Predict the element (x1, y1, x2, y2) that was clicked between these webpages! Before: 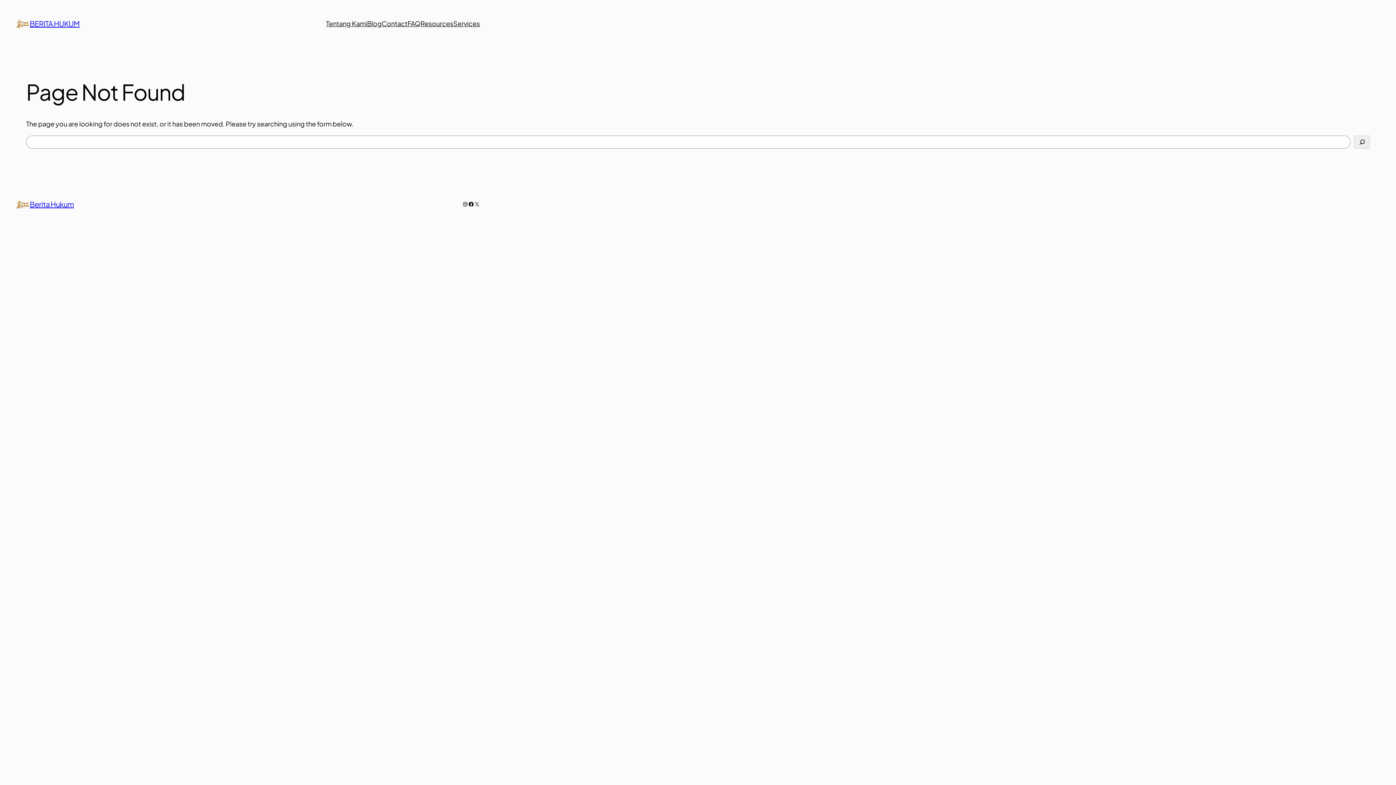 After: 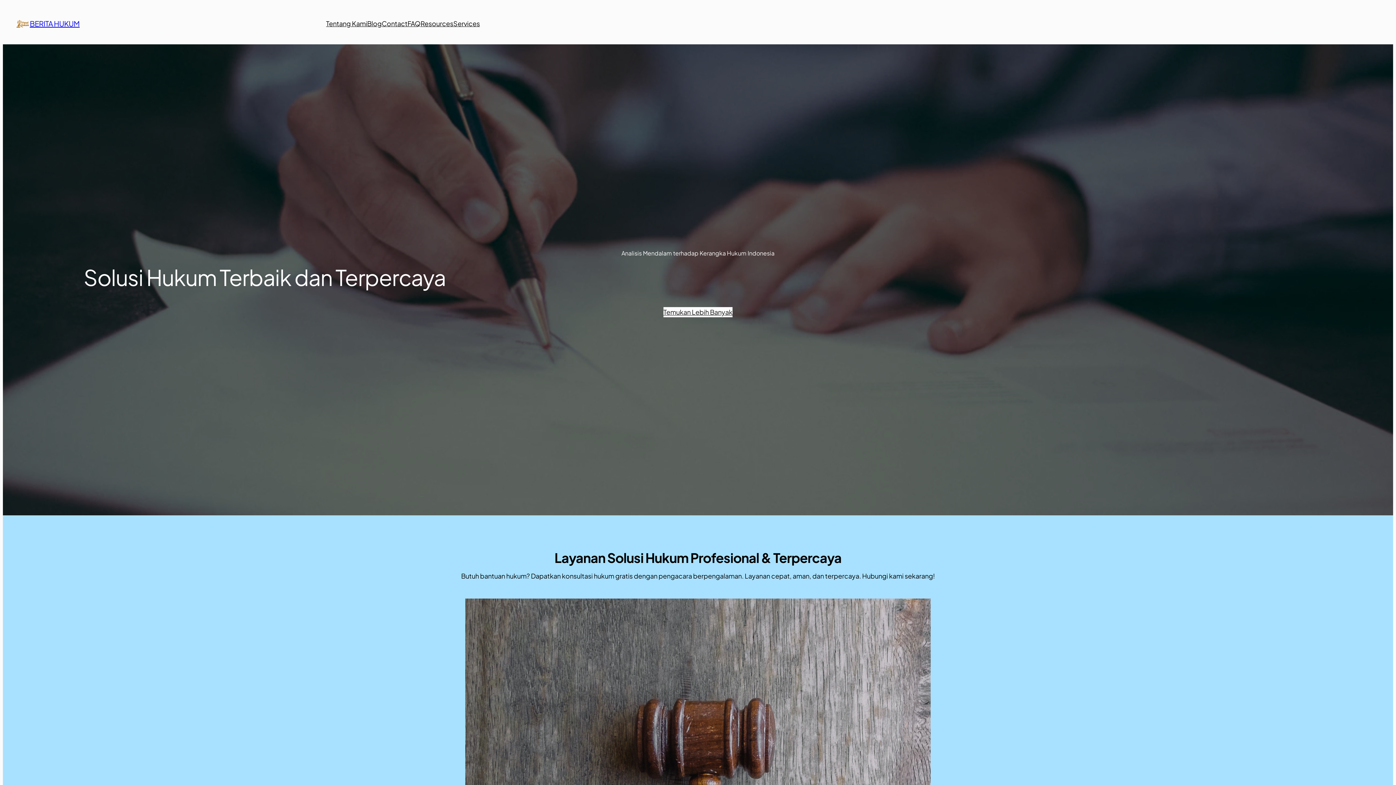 Action: bbox: (14, 15, 29, 31)